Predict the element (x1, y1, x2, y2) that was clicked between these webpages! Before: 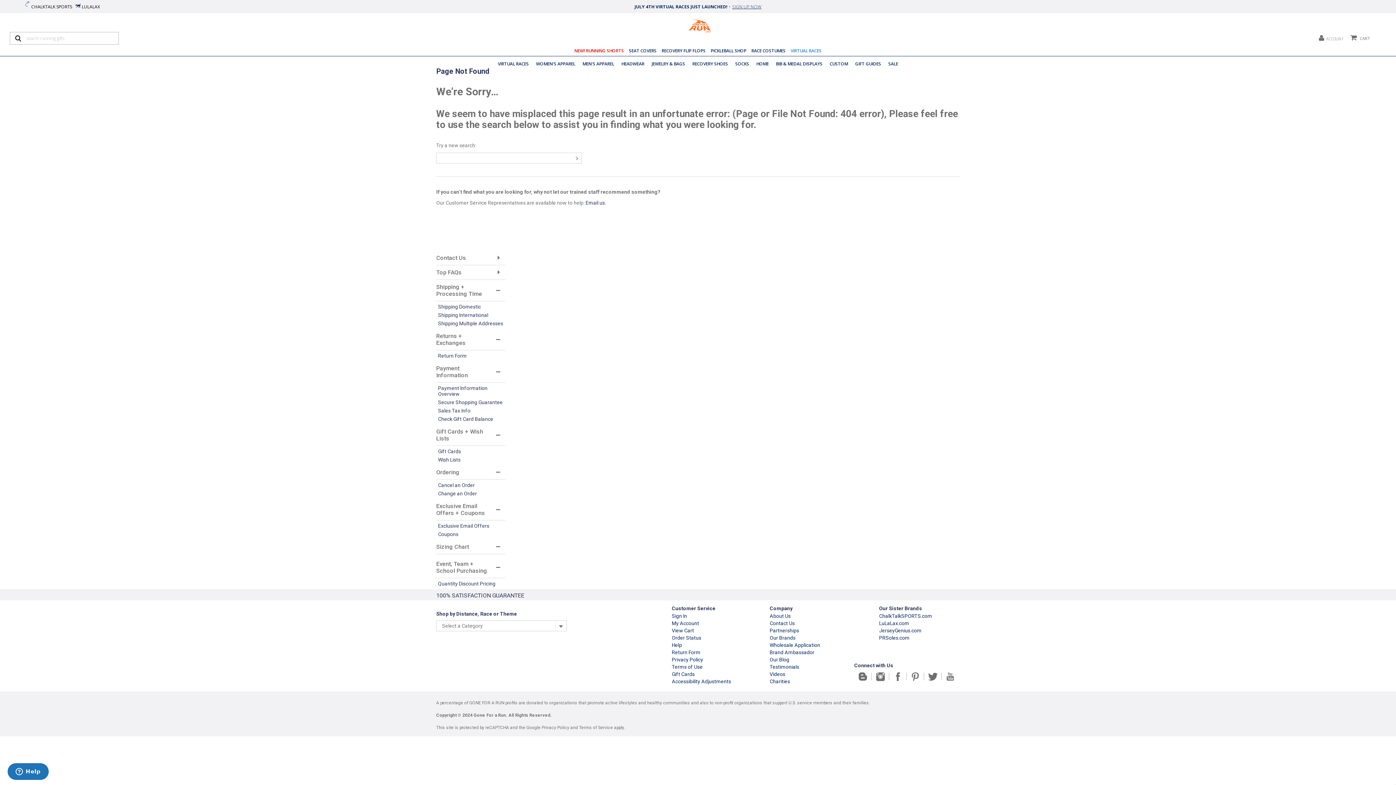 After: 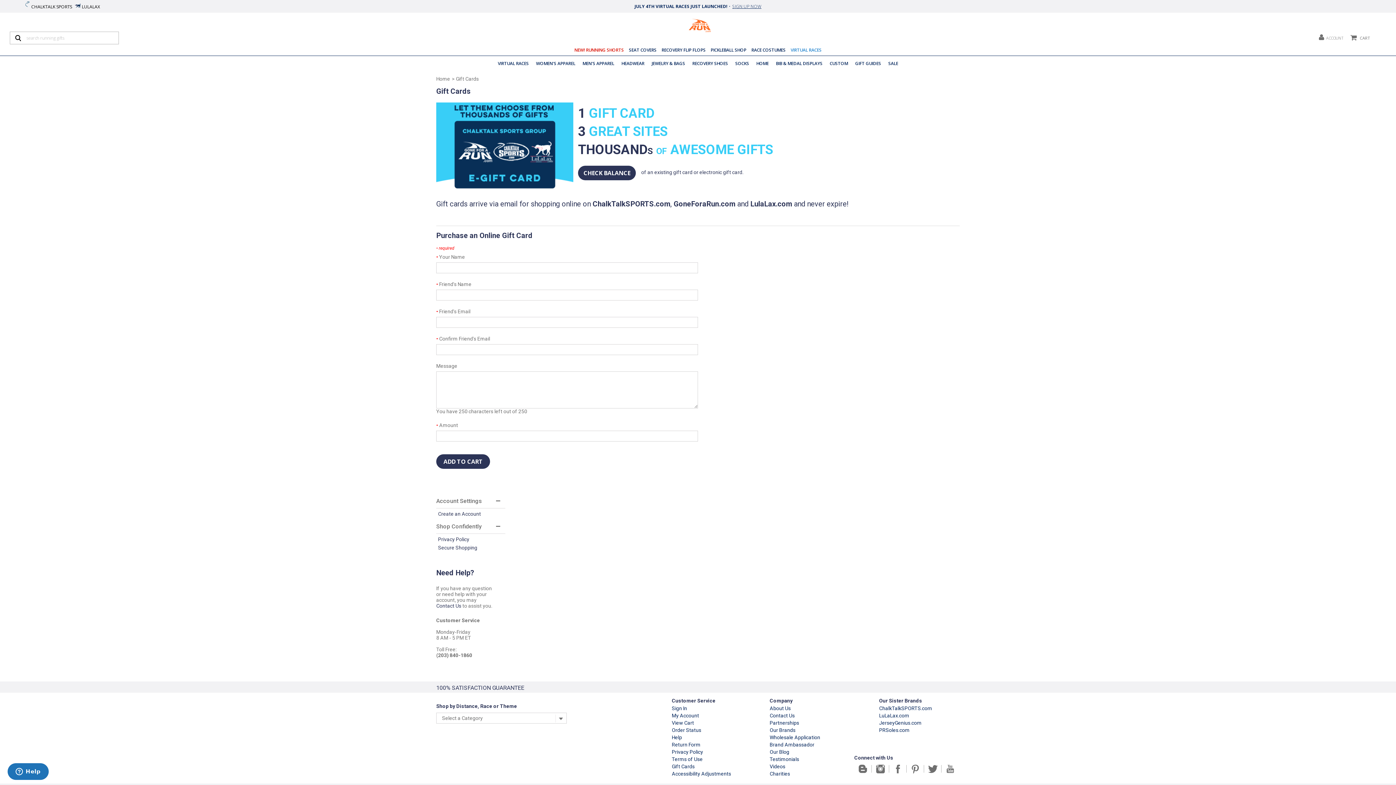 Action: label: Gift Cards bbox: (672, 671, 694, 677)